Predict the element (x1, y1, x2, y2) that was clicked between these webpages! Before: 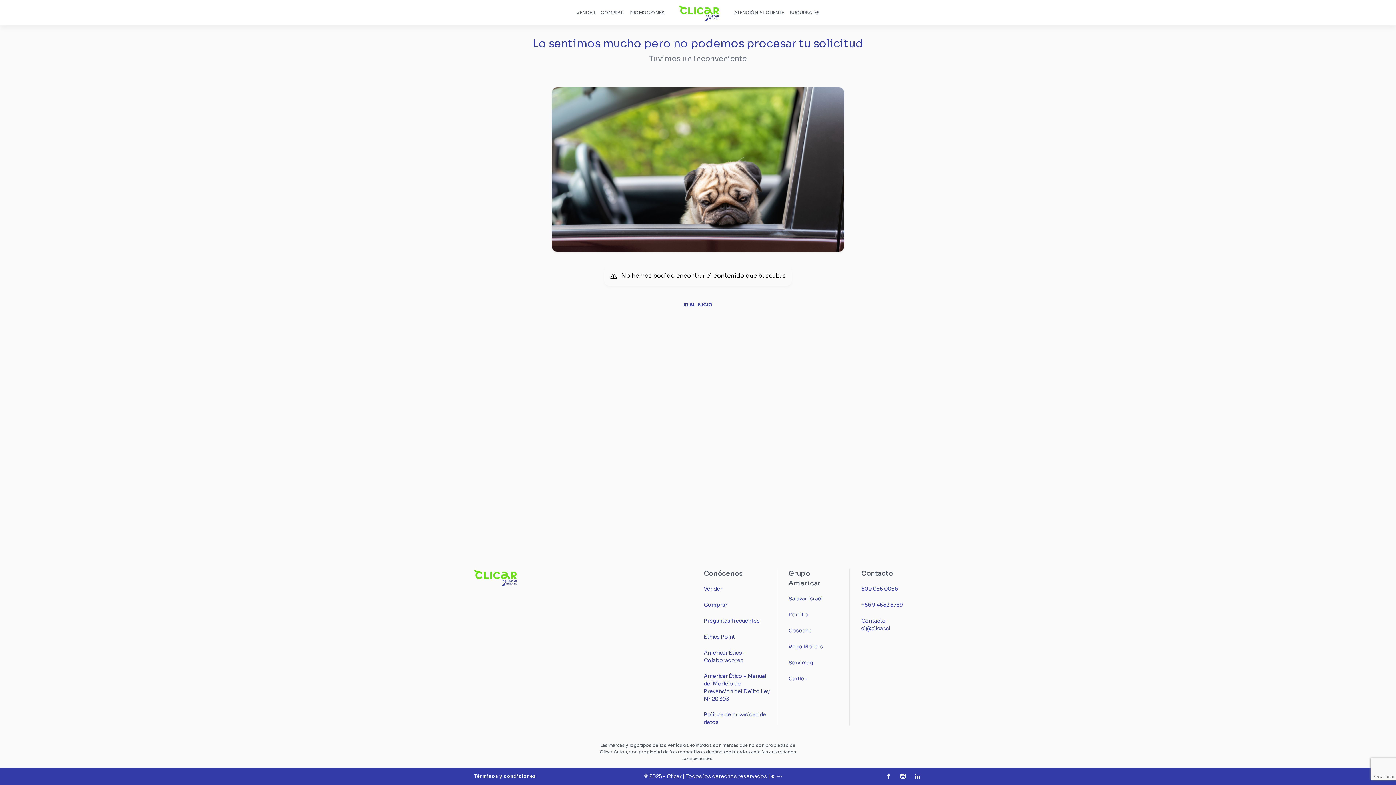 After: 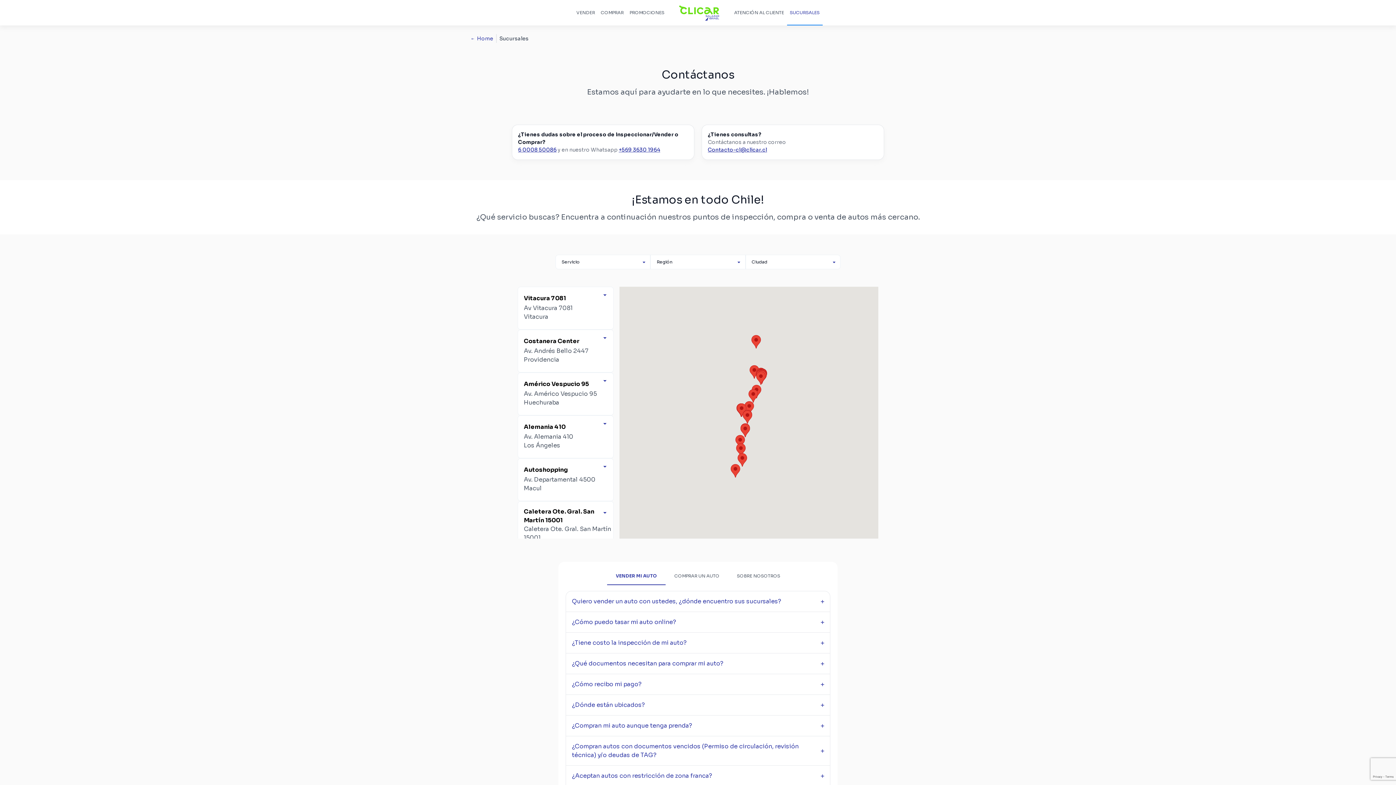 Action: label: SUCURSALES bbox: (790, 9, 819, 16)